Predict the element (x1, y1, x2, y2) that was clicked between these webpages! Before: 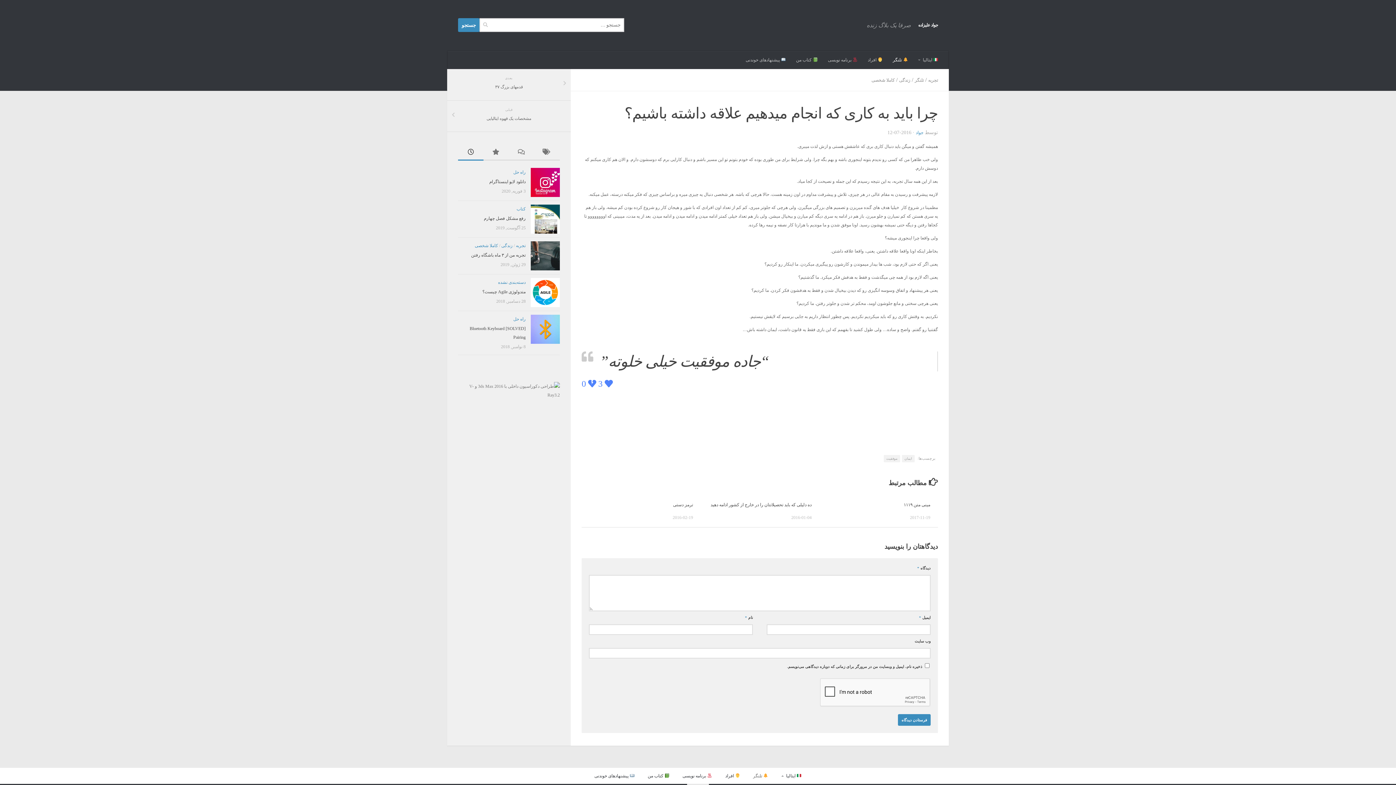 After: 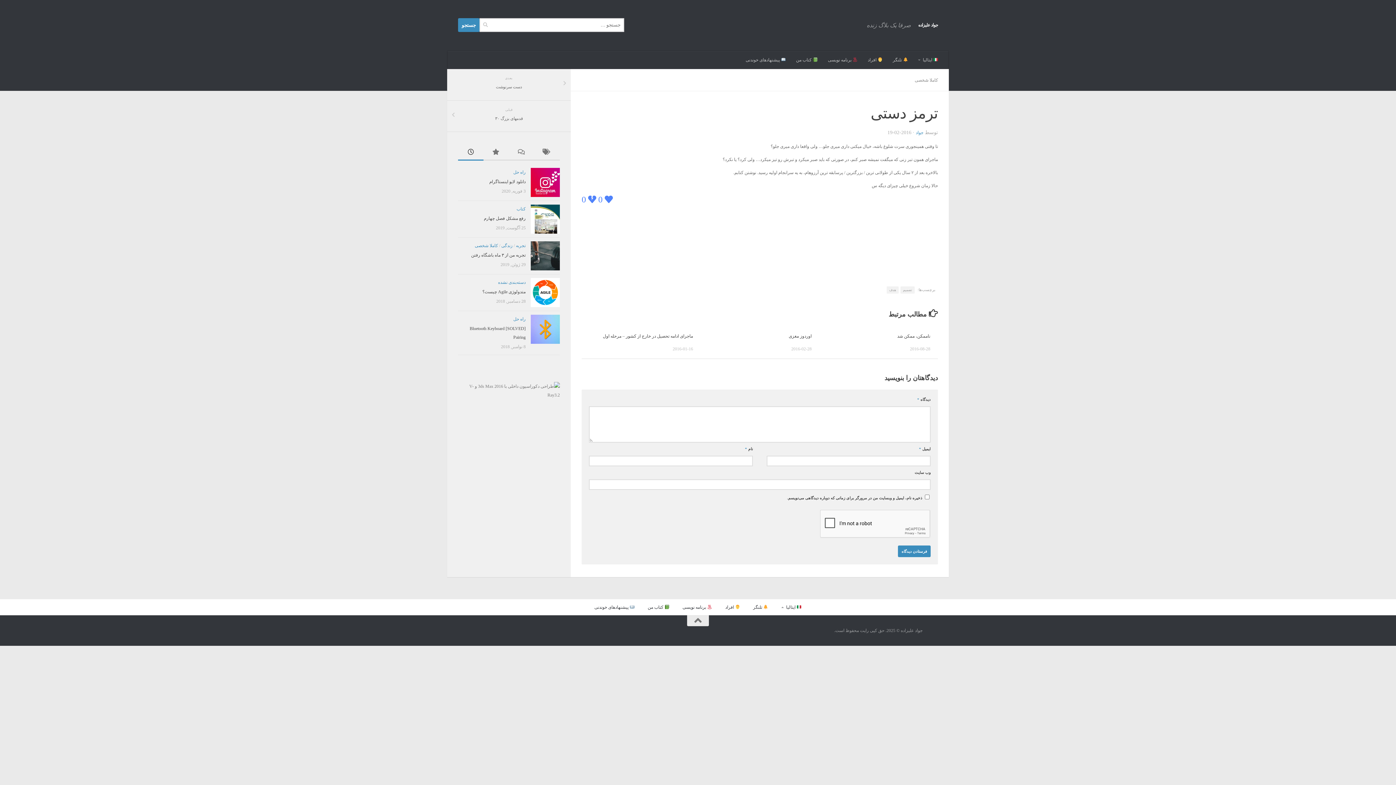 Action: label: ترمز دستی bbox: (673, 502, 693, 507)